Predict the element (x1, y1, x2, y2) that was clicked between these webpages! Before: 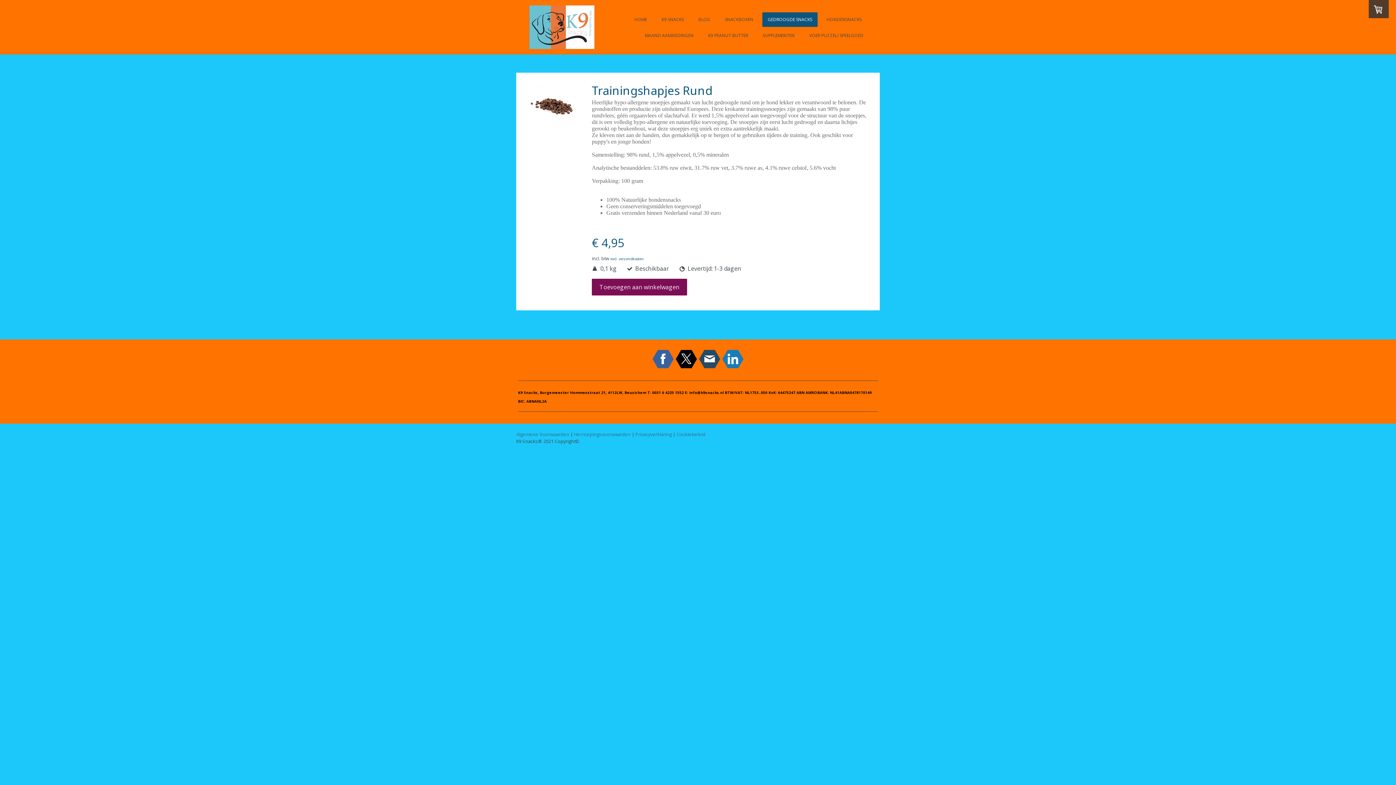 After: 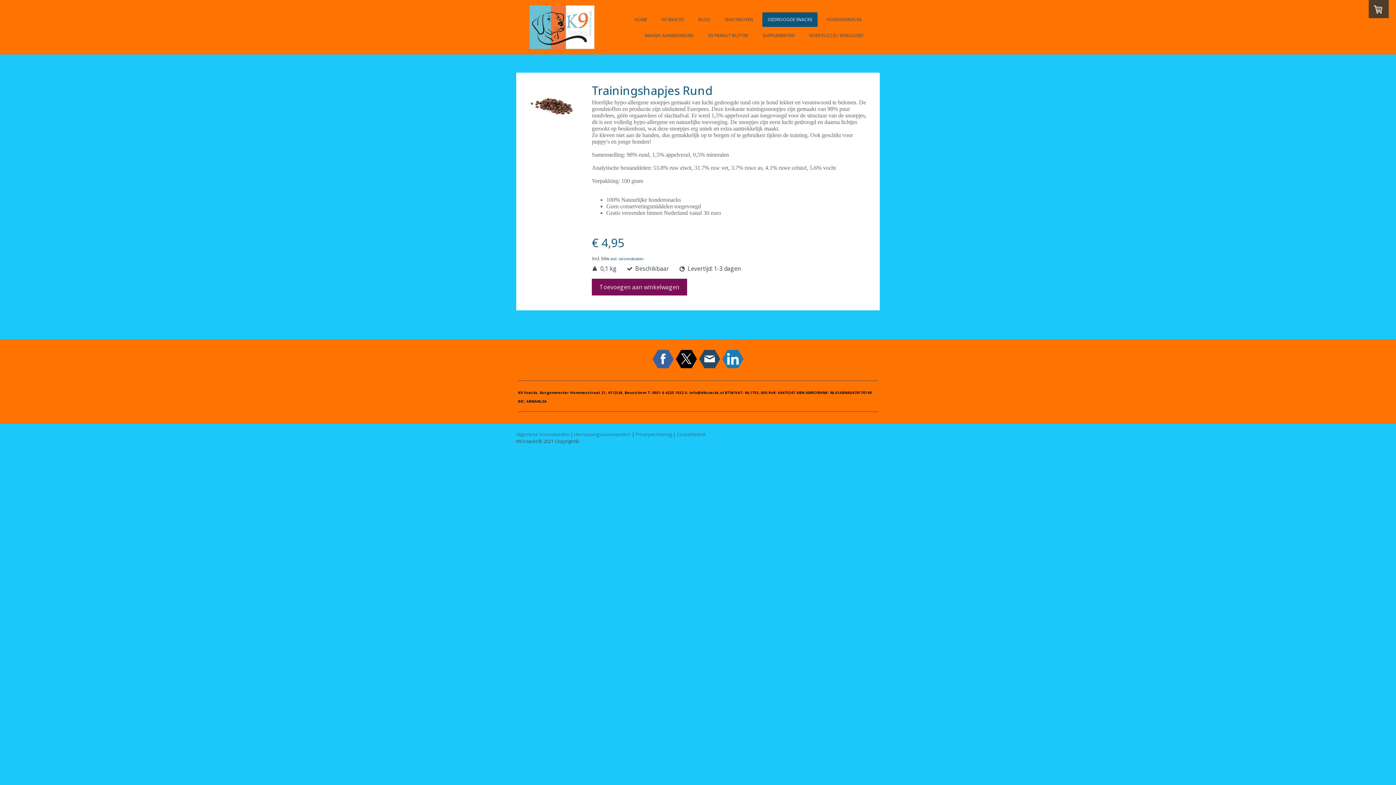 Action: bbox: (722, 348, 743, 369)